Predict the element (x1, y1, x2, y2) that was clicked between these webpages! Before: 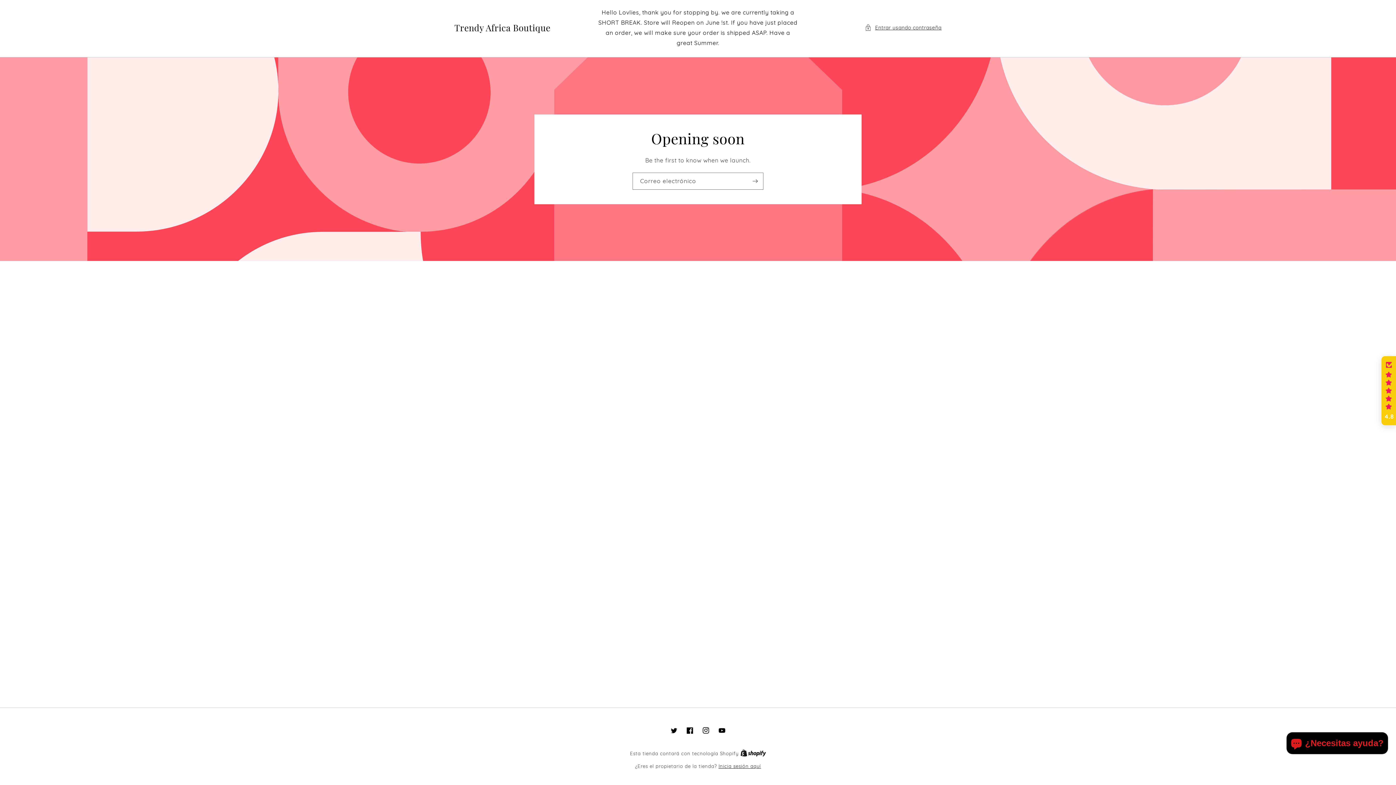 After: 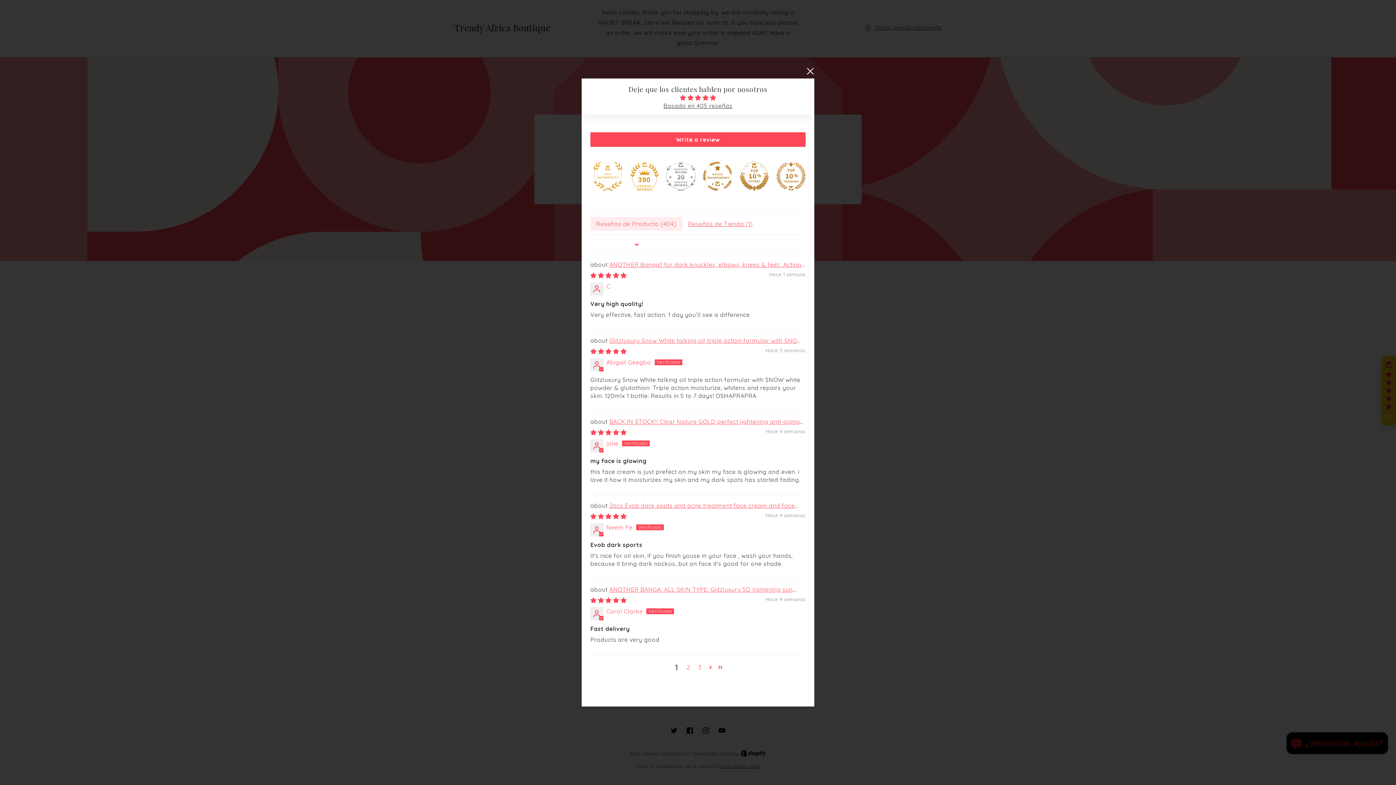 Action: bbox: (1381, 356, 1396, 425) label: Click to open Judge.me floating reviews tab